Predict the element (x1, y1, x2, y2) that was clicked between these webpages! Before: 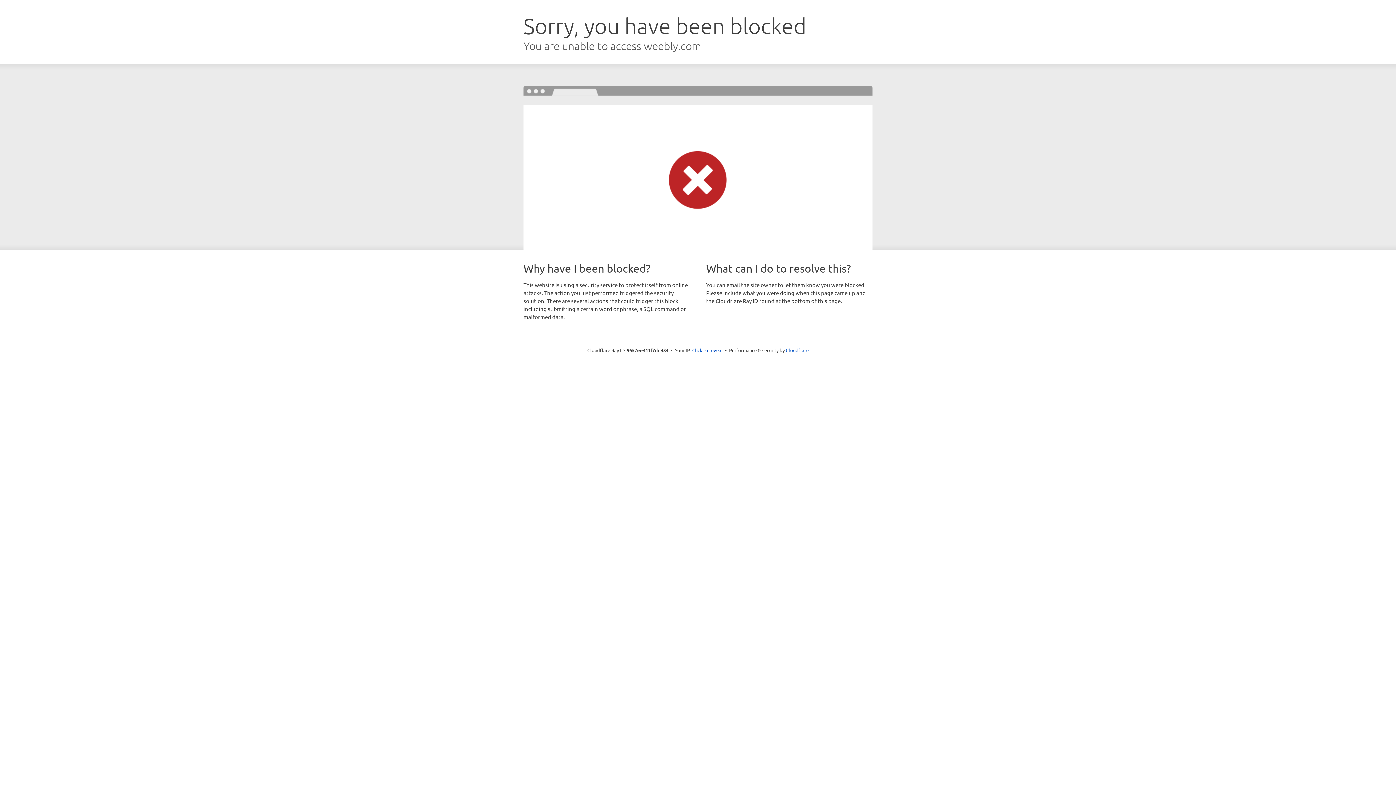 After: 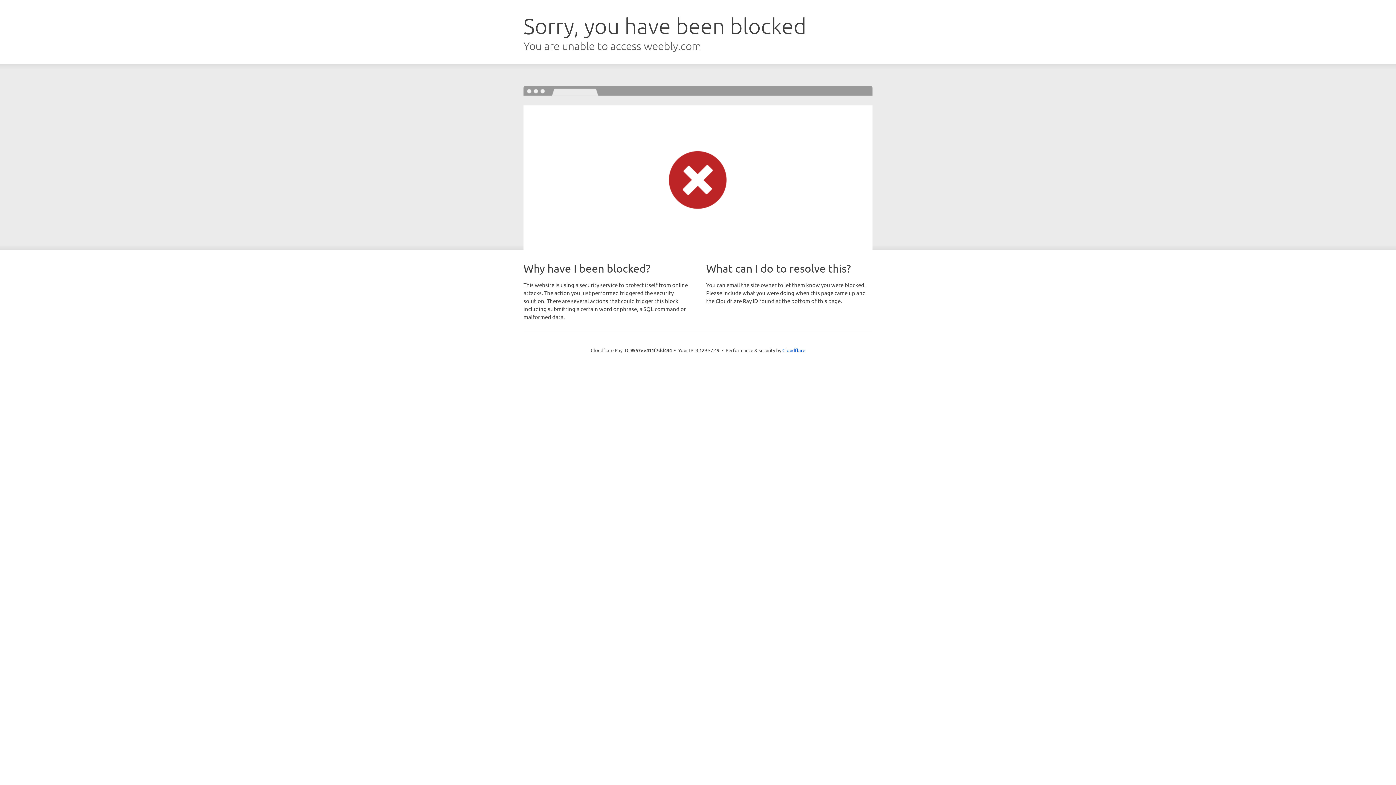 Action: label: Click to reveal bbox: (692, 346, 722, 353)